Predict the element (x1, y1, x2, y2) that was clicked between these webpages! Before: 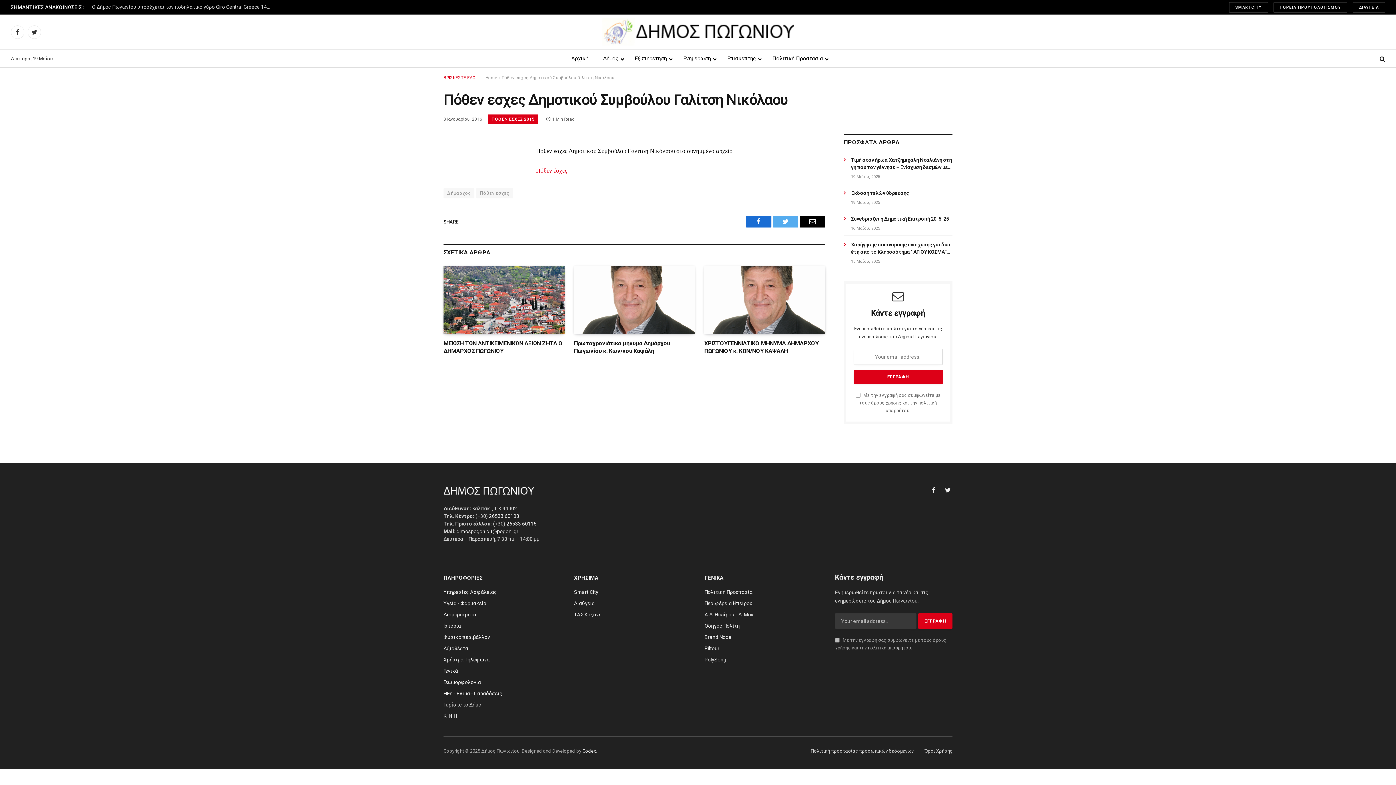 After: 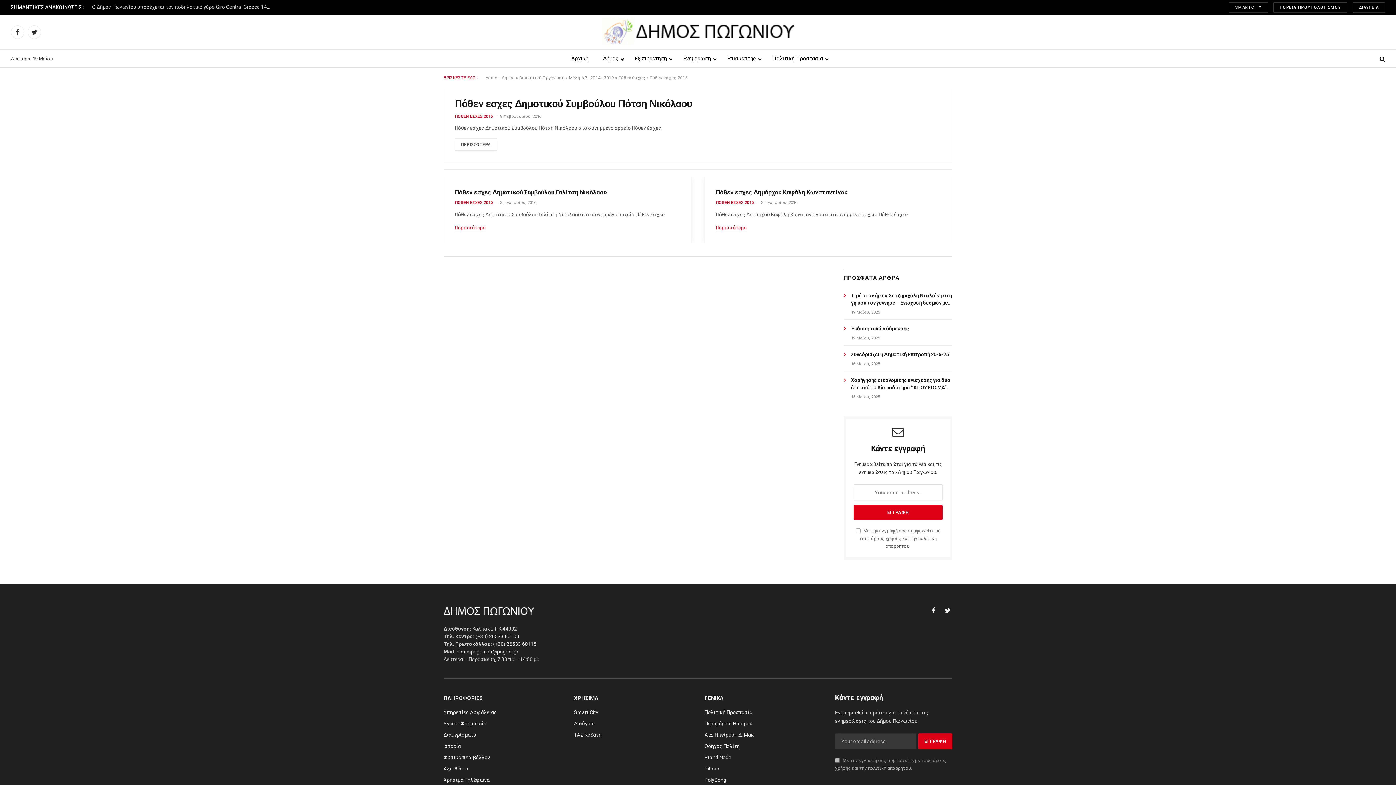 Action: bbox: (488, 114, 538, 124) label: ΠΟΘΕΝ ΕΣΧΕΣ 2015